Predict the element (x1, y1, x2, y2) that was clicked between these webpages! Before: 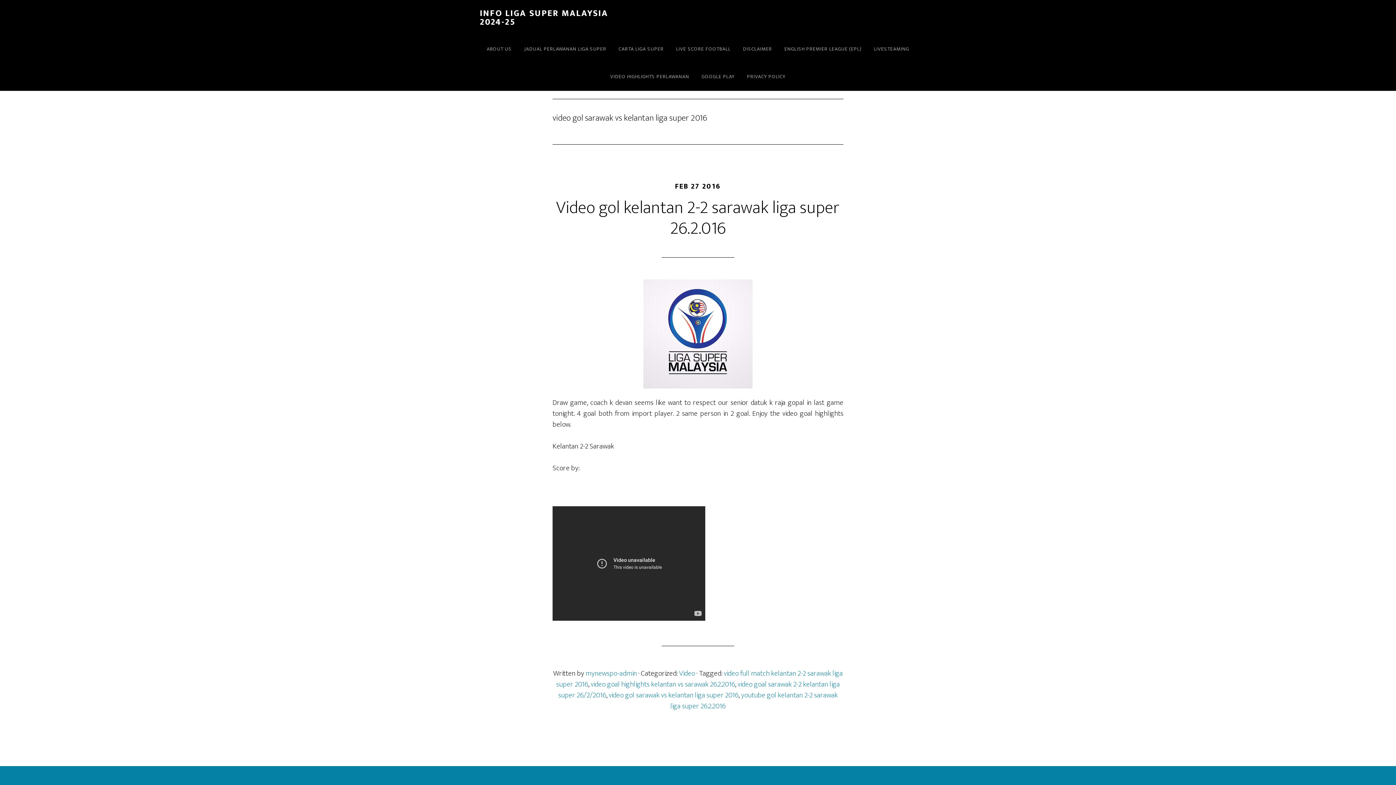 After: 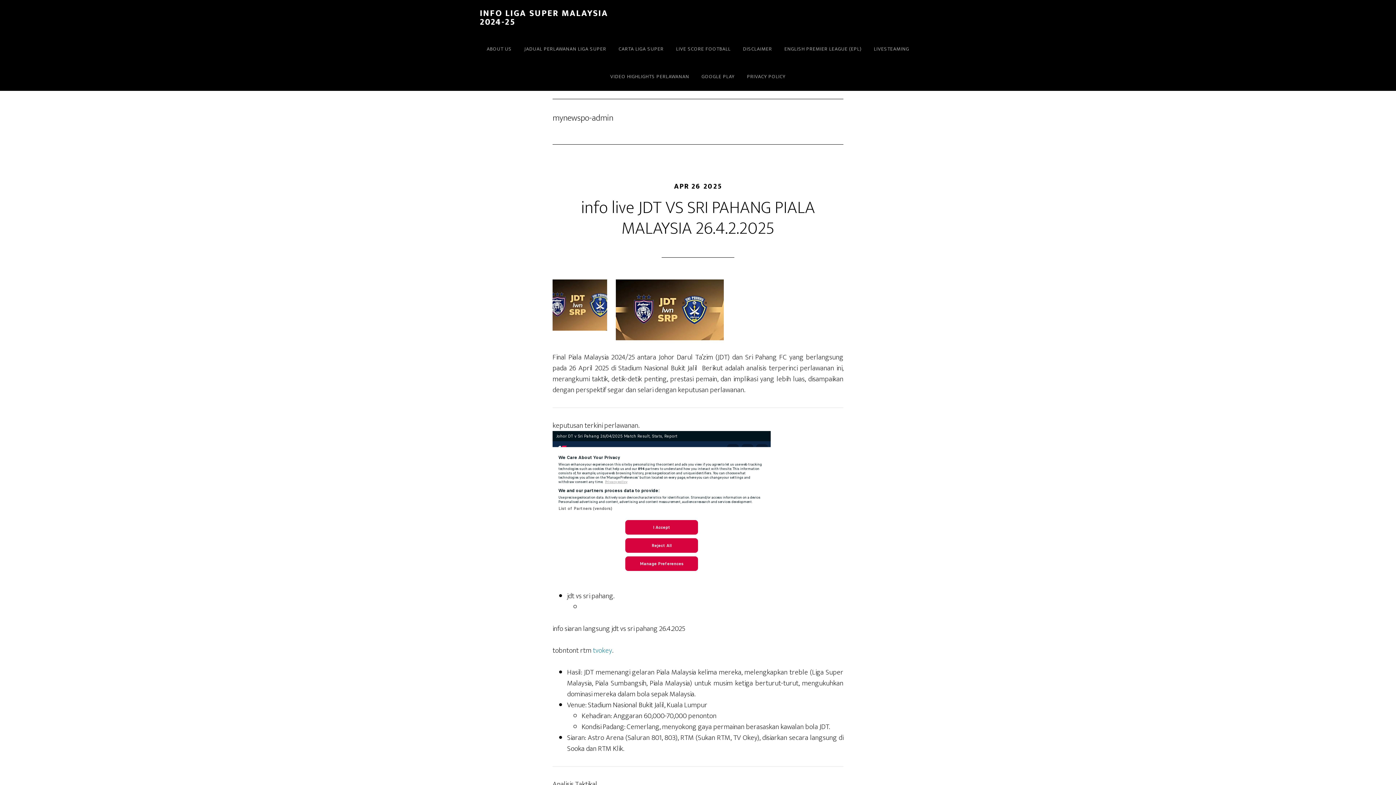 Action: label: mynewspo-admin bbox: (585, 667, 637, 680)